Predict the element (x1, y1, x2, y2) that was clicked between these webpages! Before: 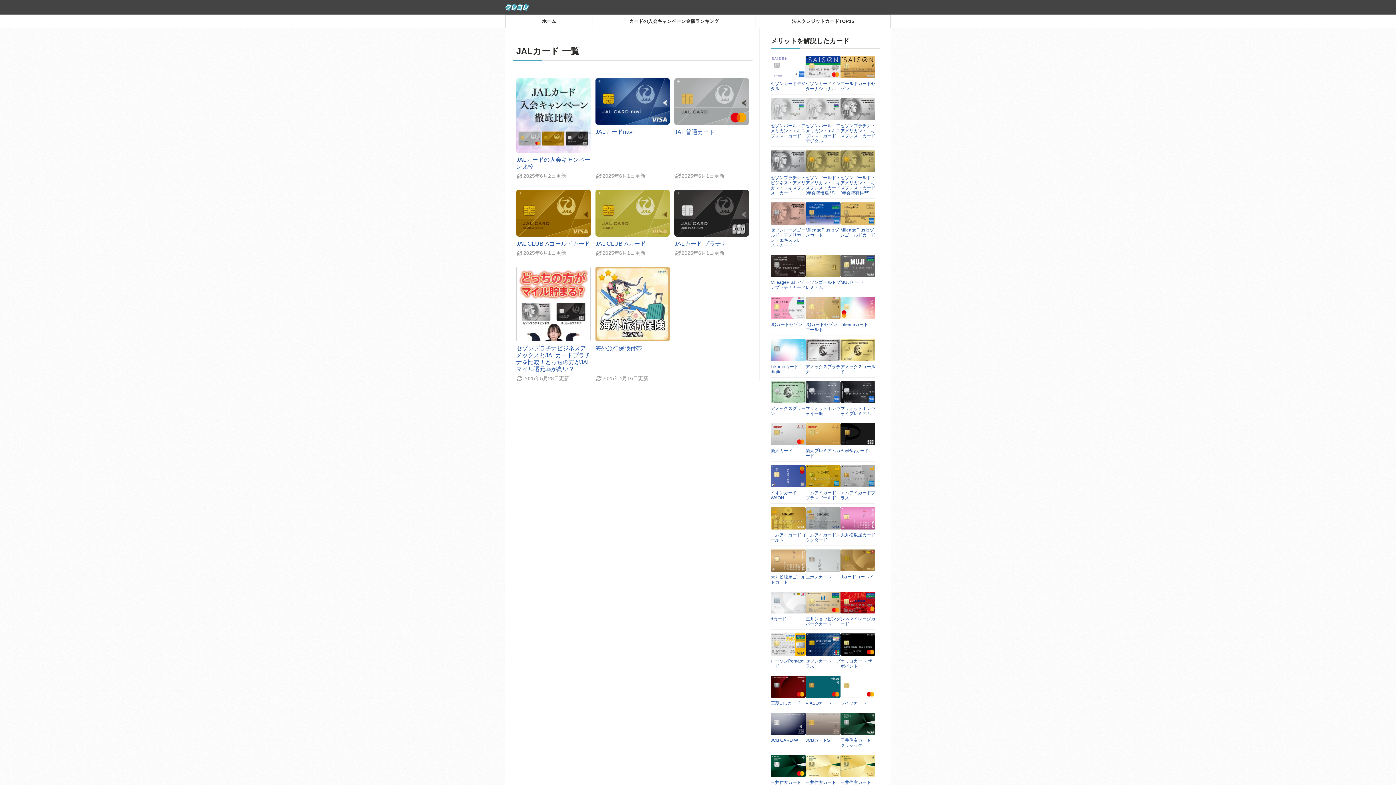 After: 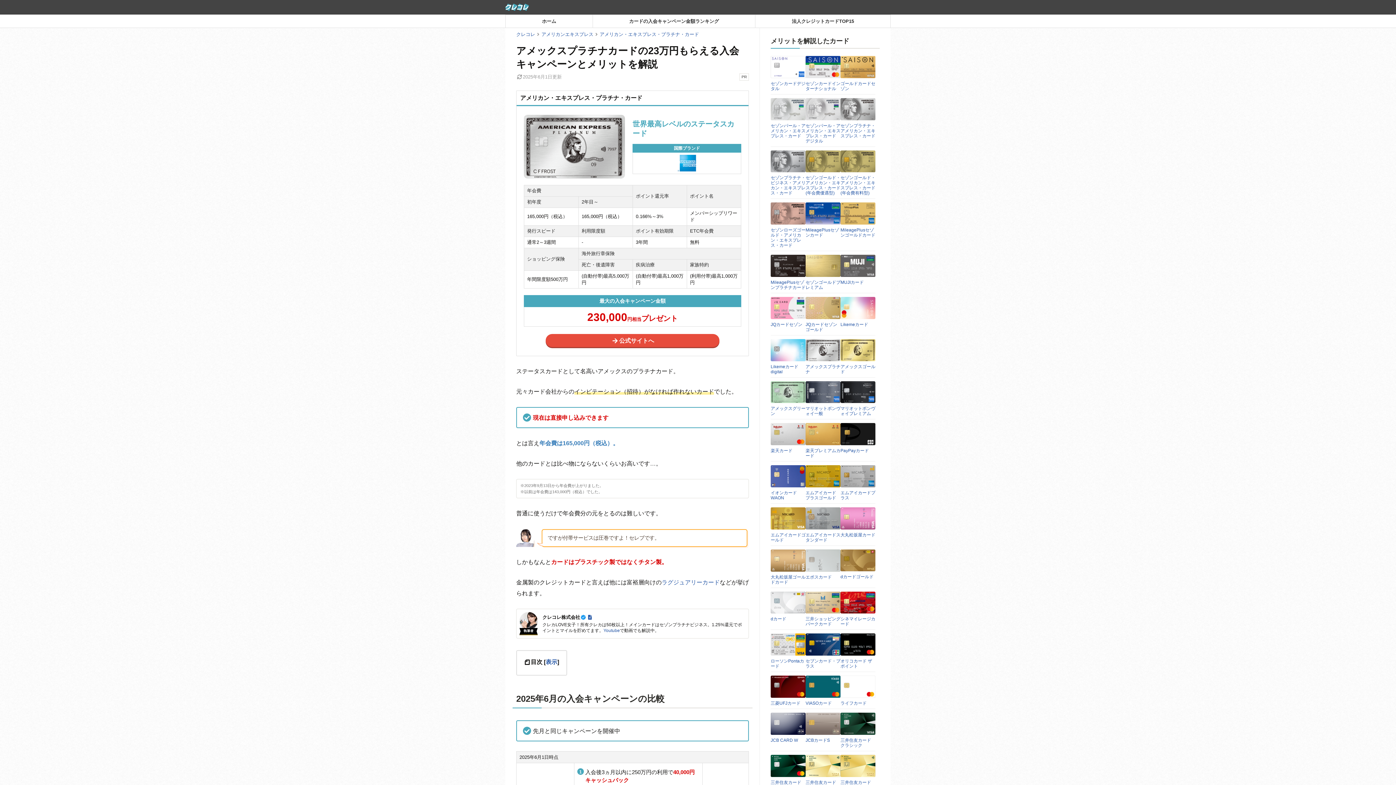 Action: bbox: (805, 364, 840, 374) label: アメックスプラチナ